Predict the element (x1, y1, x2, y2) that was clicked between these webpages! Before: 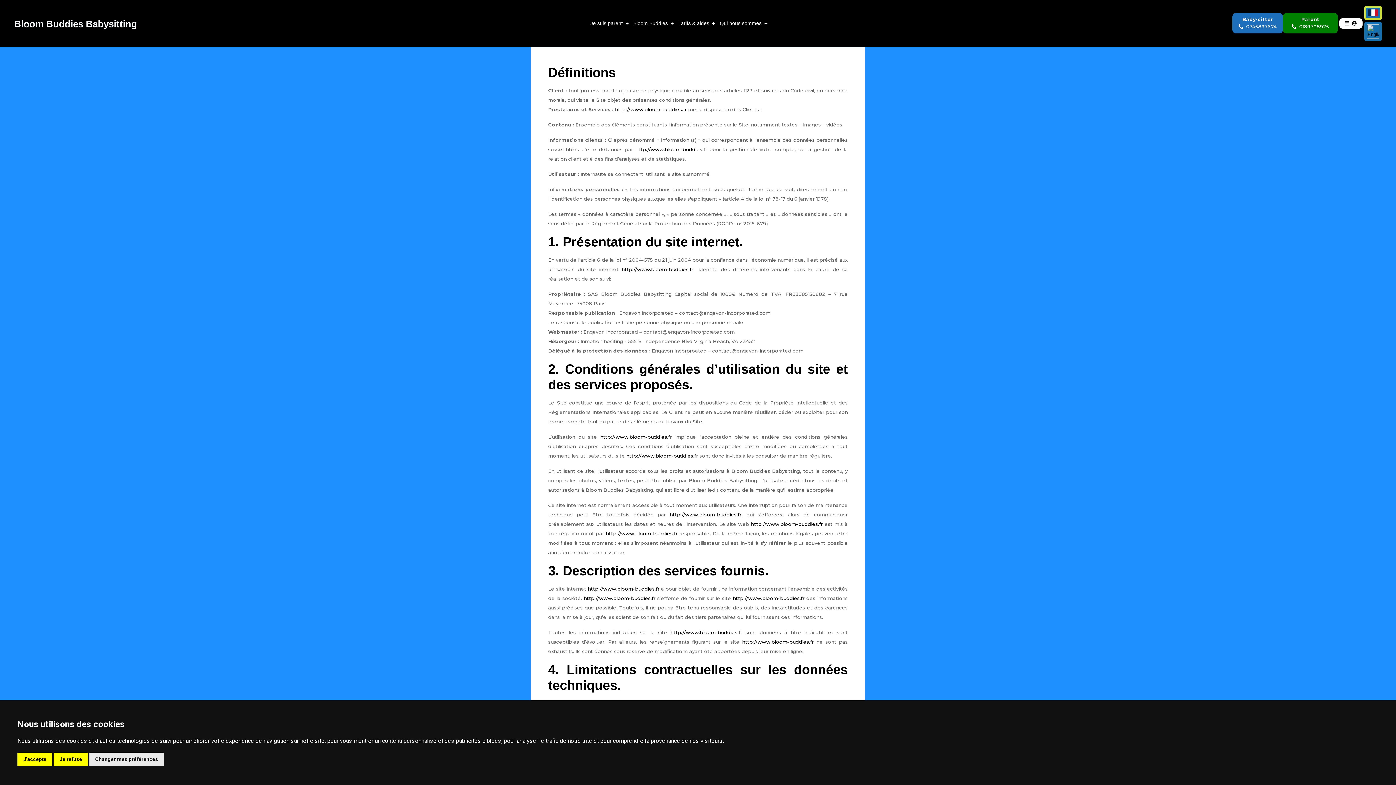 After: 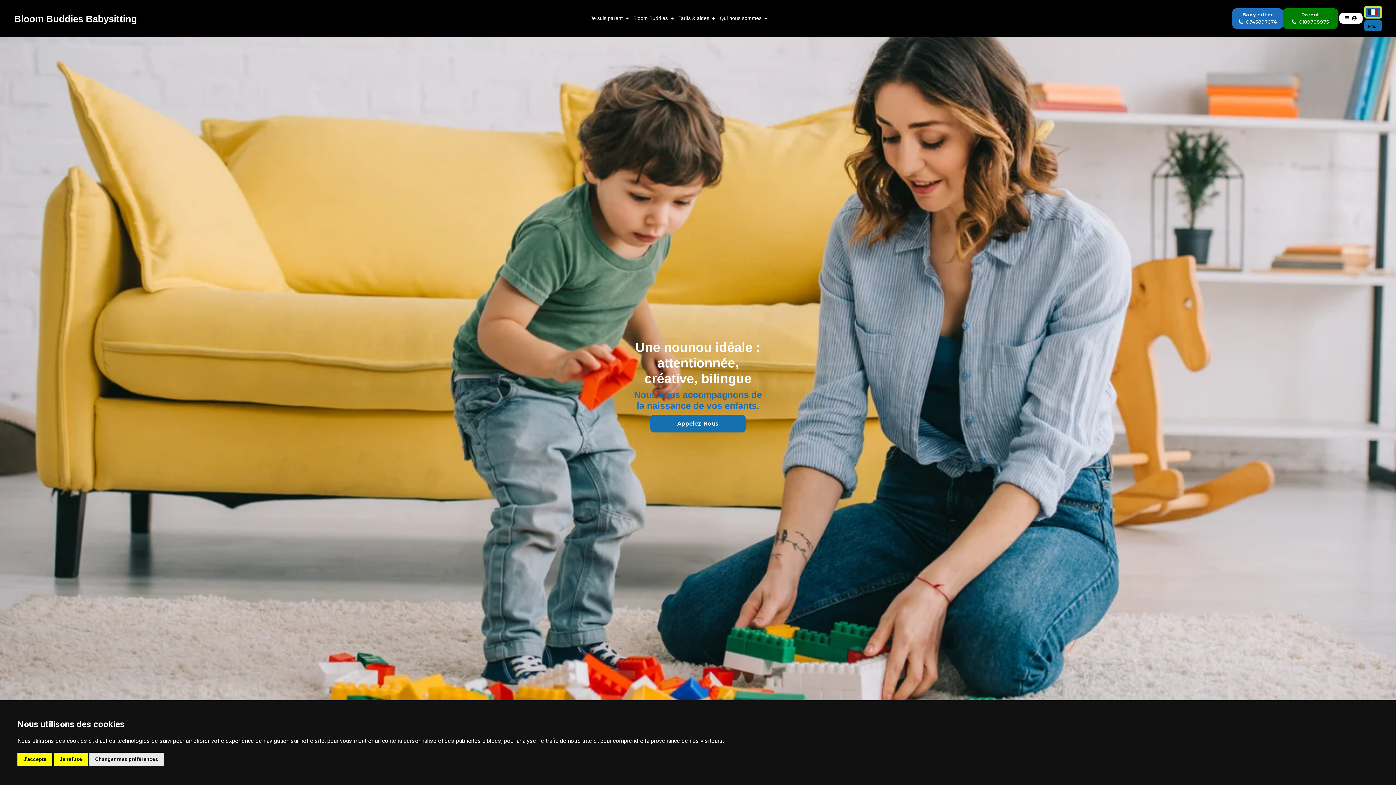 Action: label: http://www.bloom-buddies.fr bbox: (751, 521, 822, 527)